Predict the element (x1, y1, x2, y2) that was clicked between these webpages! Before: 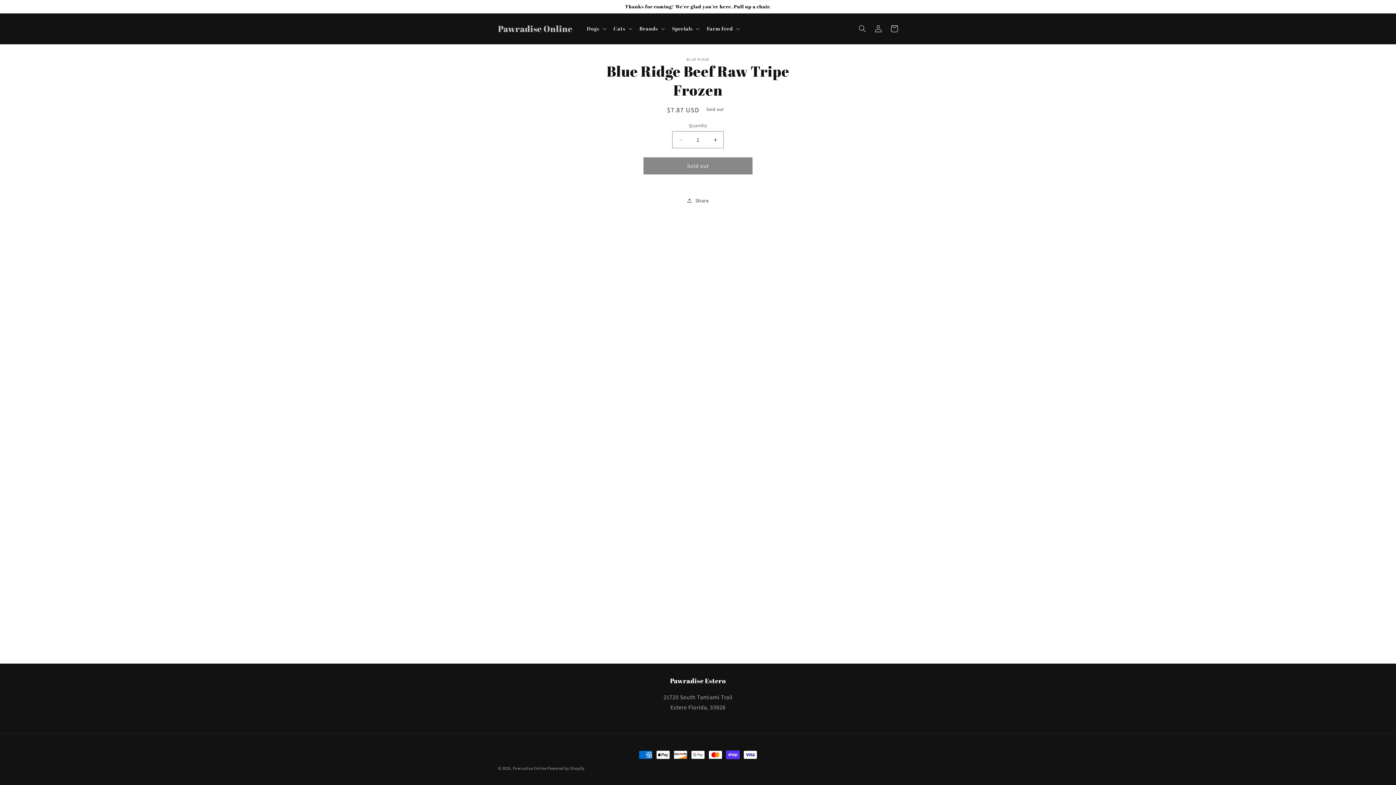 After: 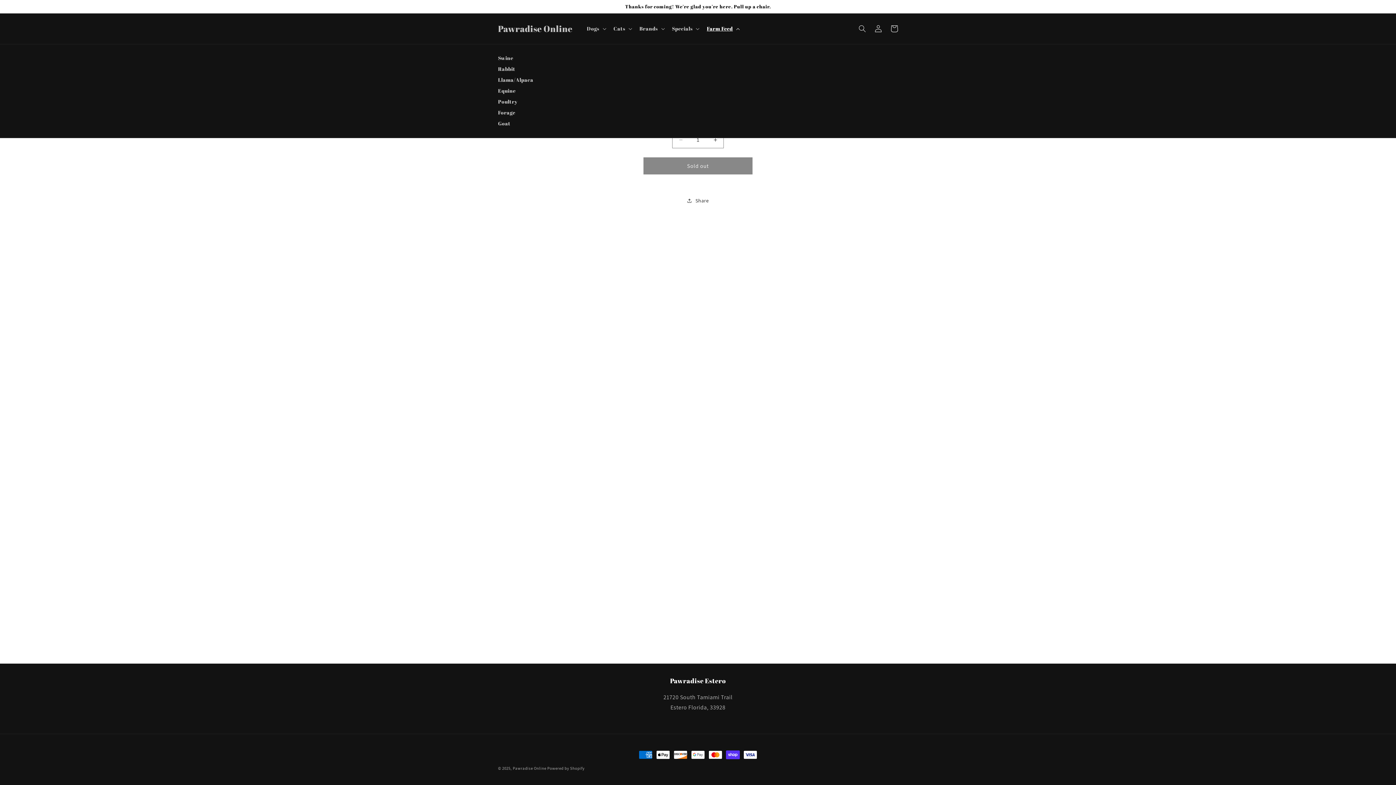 Action: bbox: (702, 21, 742, 36) label: Farm Feed